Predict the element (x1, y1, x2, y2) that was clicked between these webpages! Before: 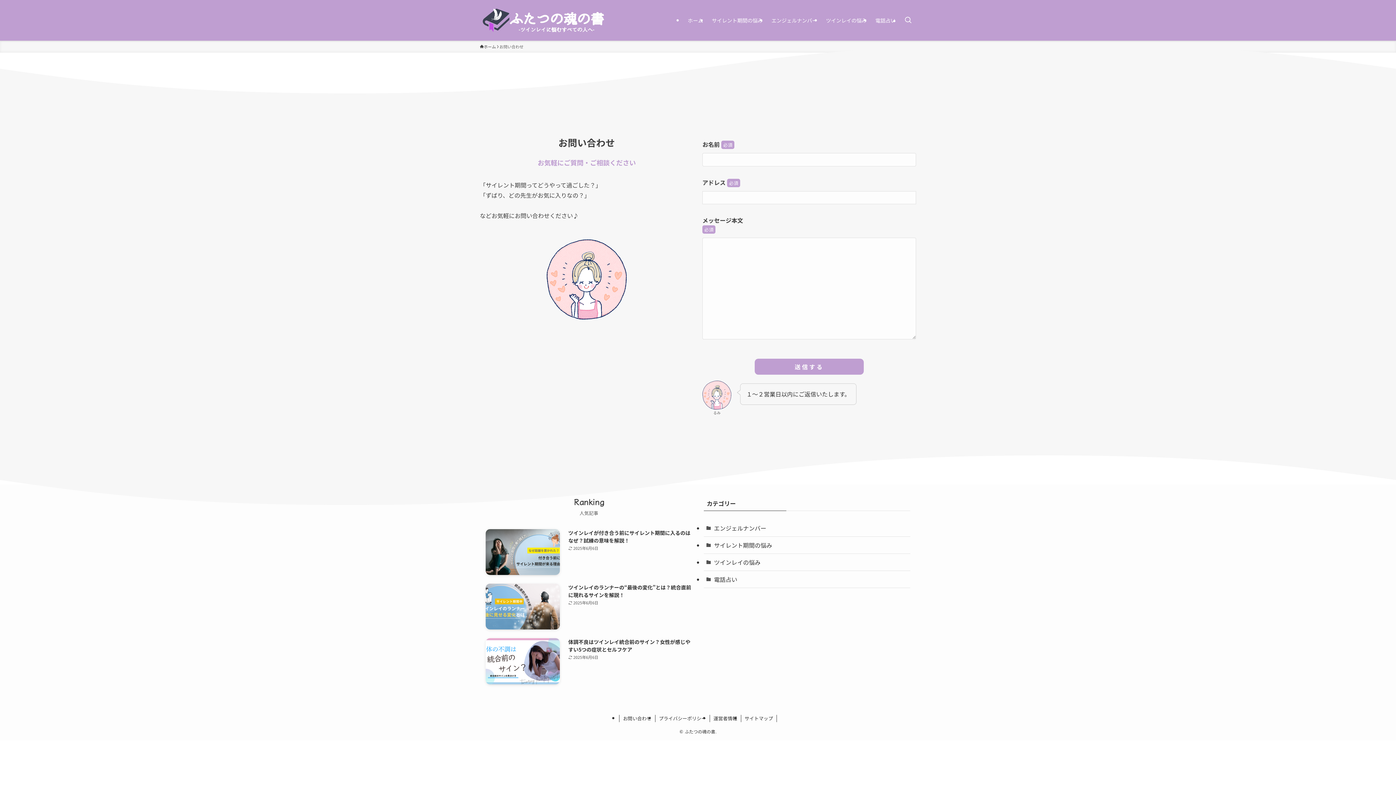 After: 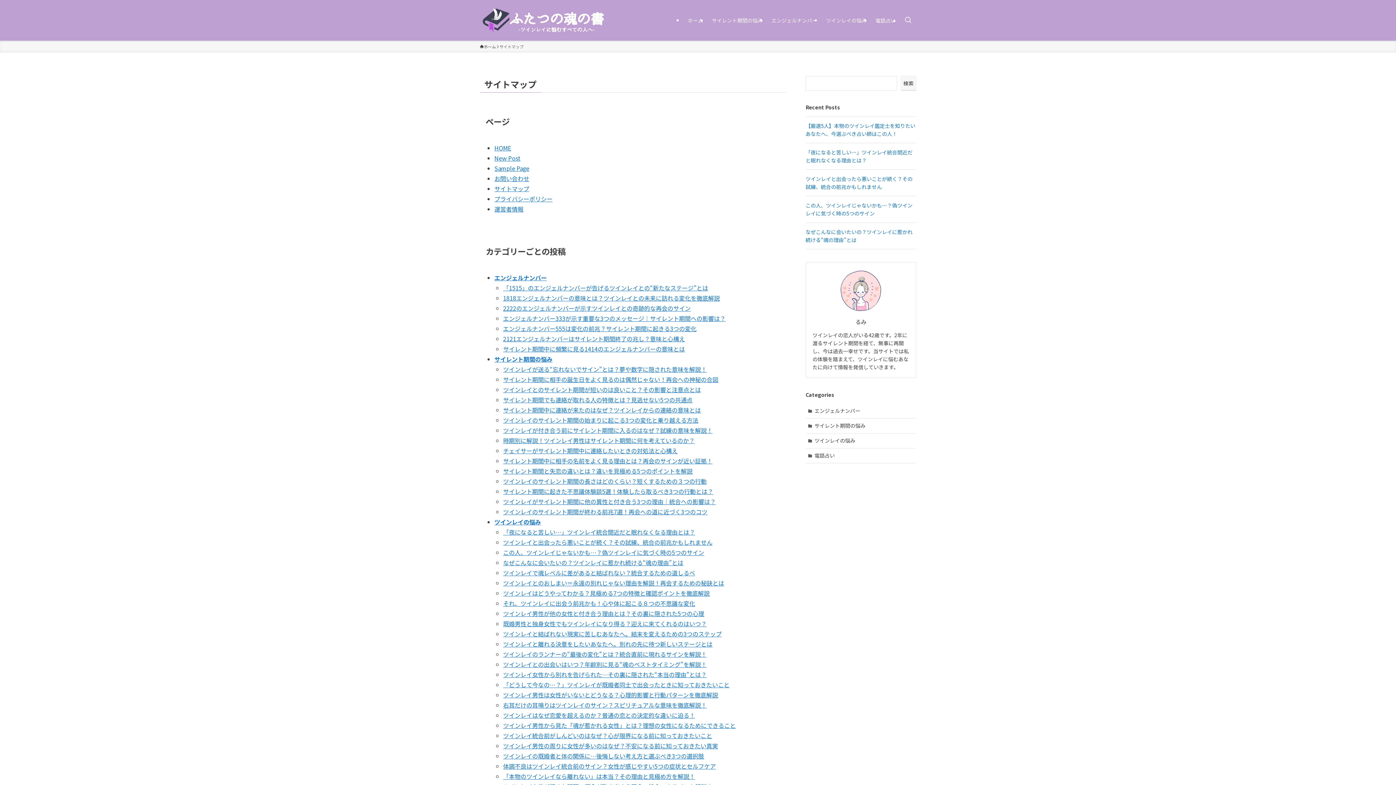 Action: label: サイトマップ bbox: (741, 715, 777, 722)